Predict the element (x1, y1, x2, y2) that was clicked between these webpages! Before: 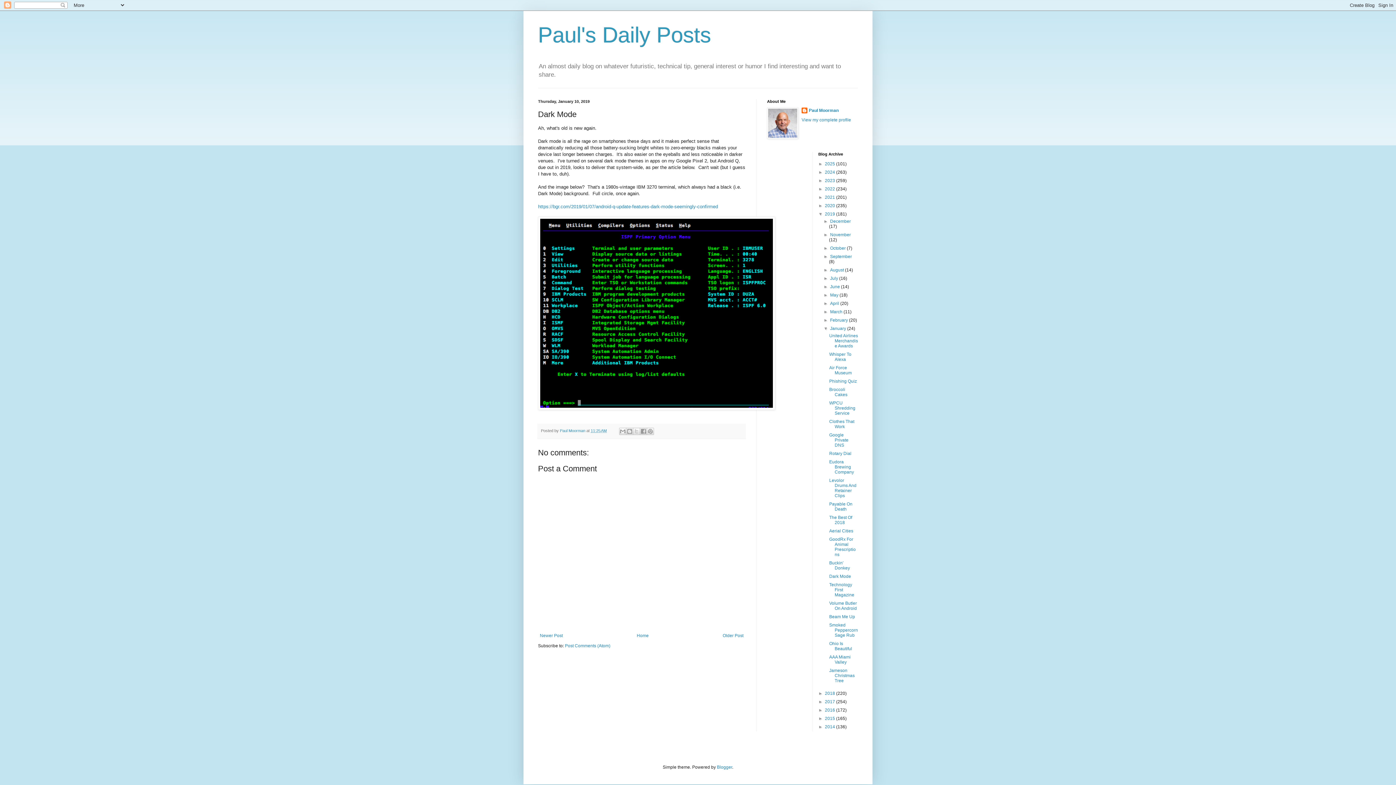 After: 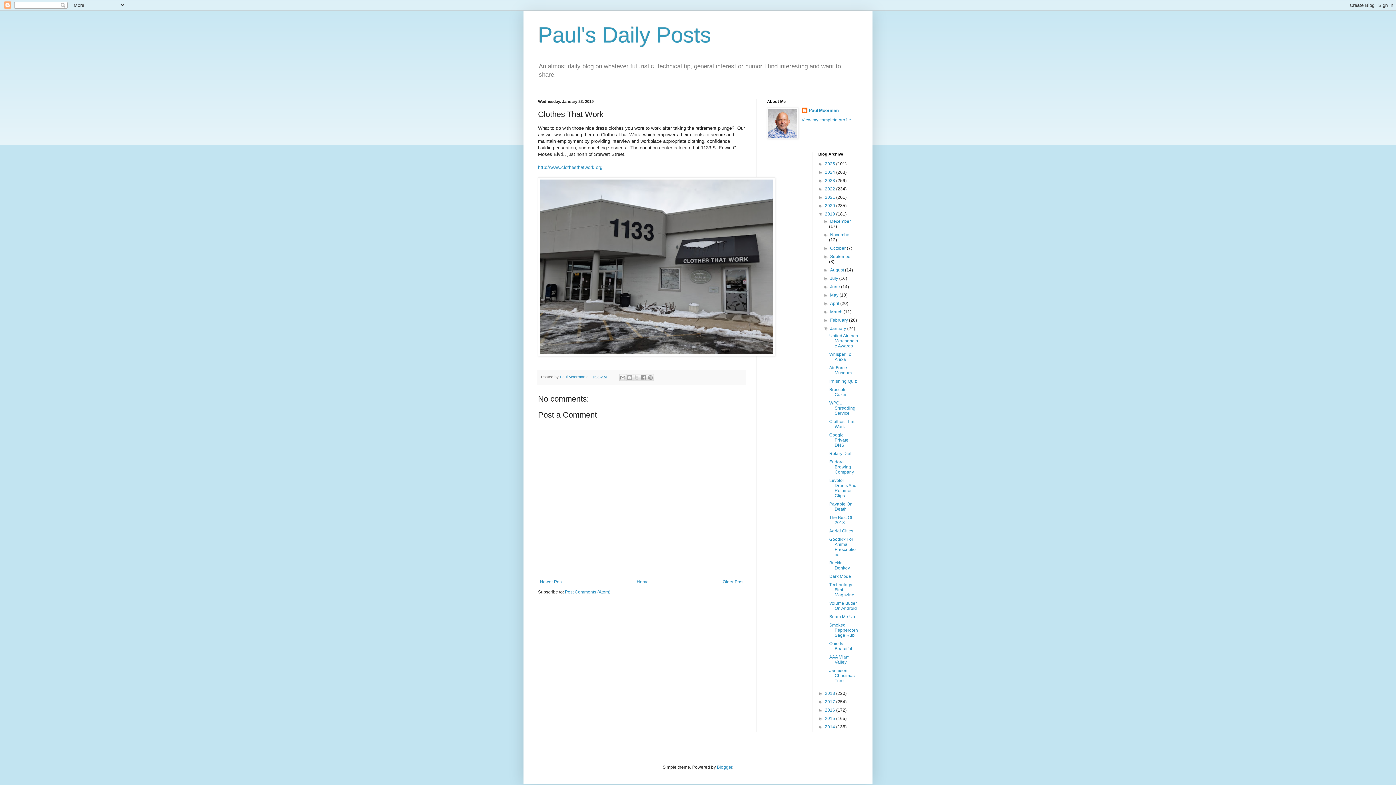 Action: label: Clothes That Work bbox: (829, 419, 854, 429)